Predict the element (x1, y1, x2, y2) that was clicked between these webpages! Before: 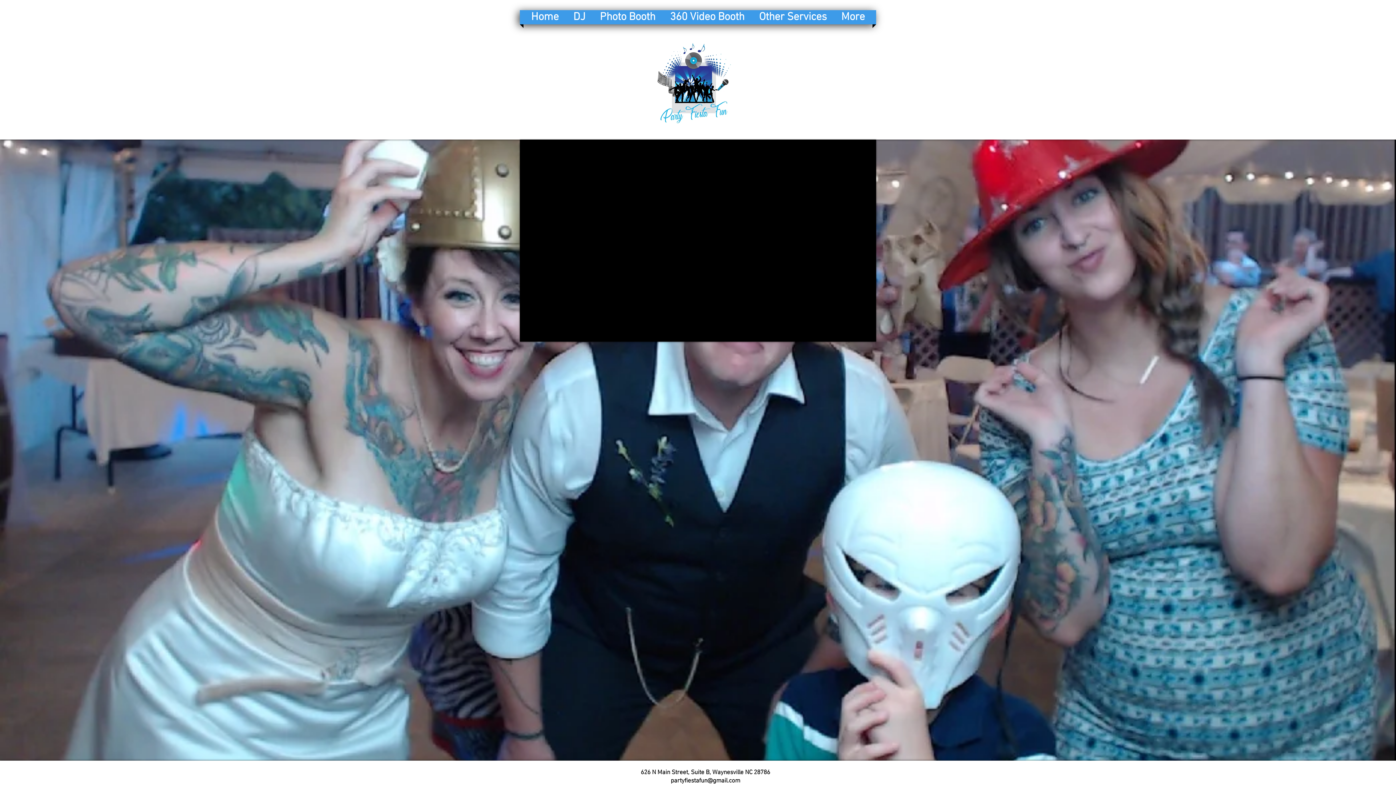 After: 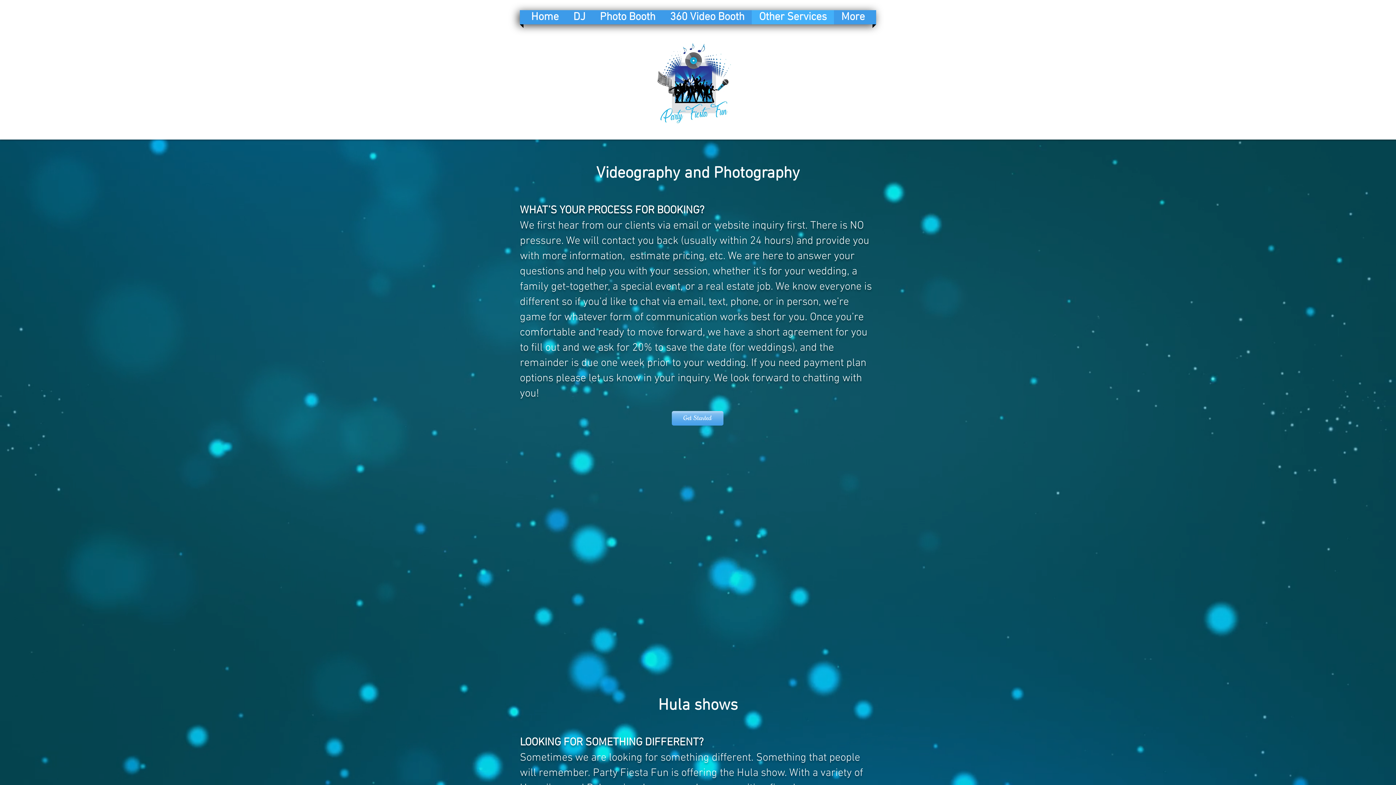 Action: bbox: (753, 10, 832, 24) label: Other Services